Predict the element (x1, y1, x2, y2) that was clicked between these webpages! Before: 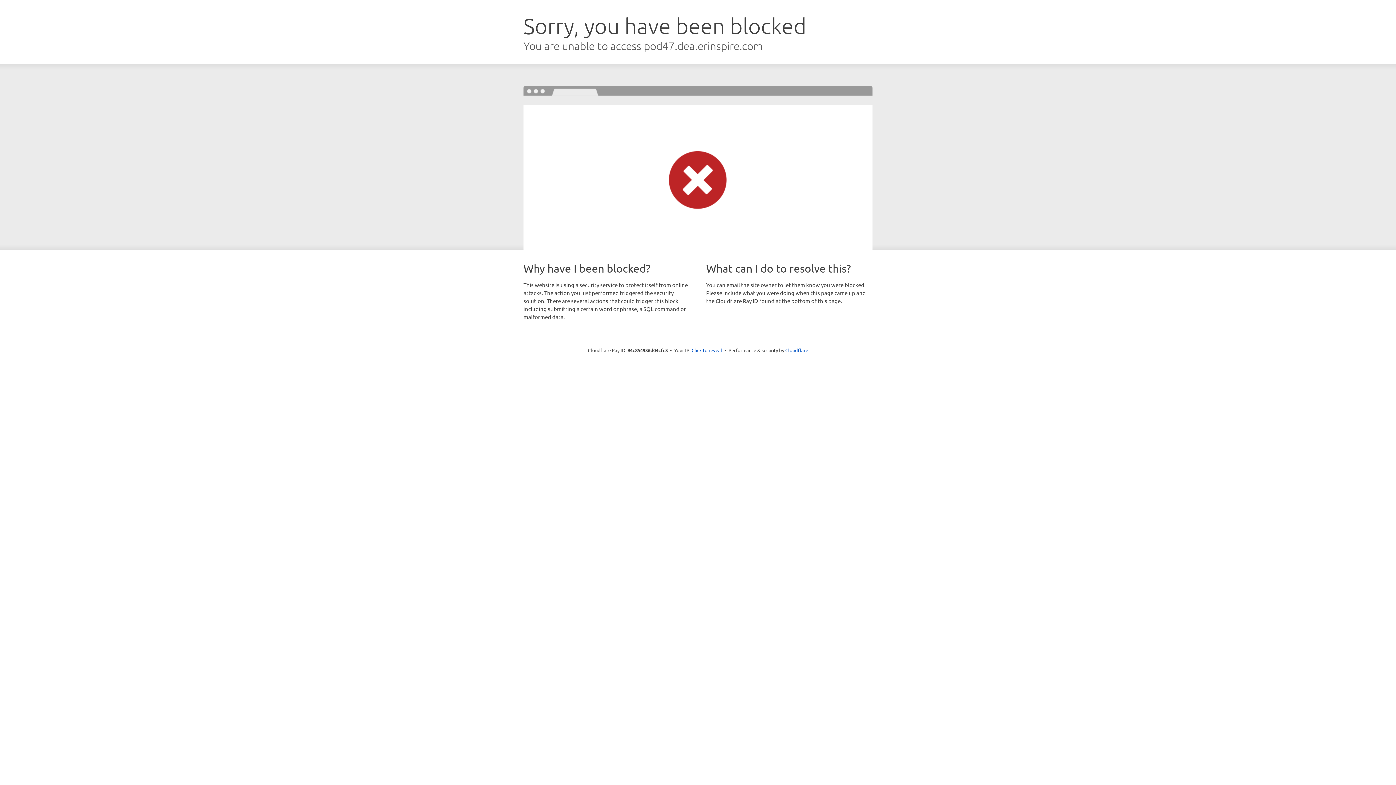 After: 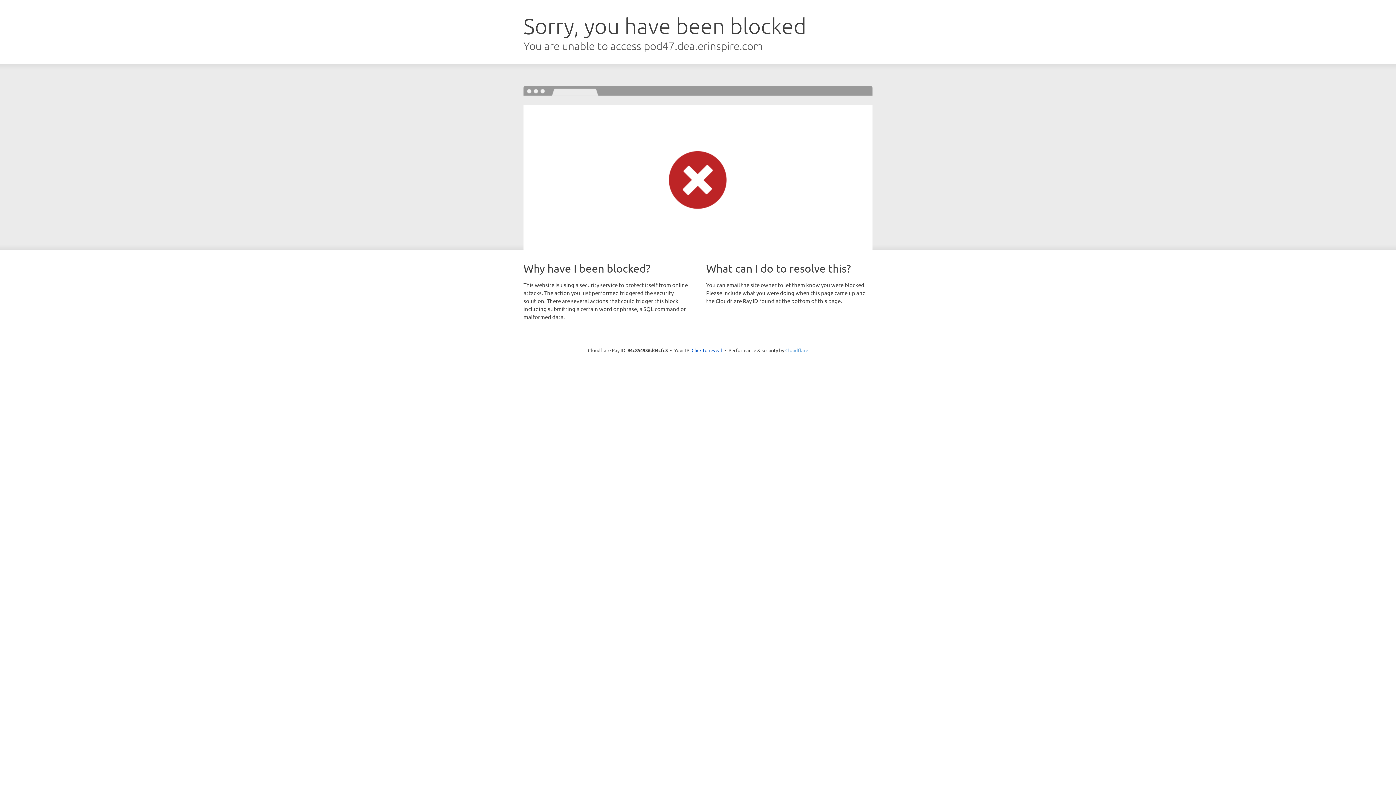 Action: label: Cloudflare bbox: (785, 347, 808, 353)